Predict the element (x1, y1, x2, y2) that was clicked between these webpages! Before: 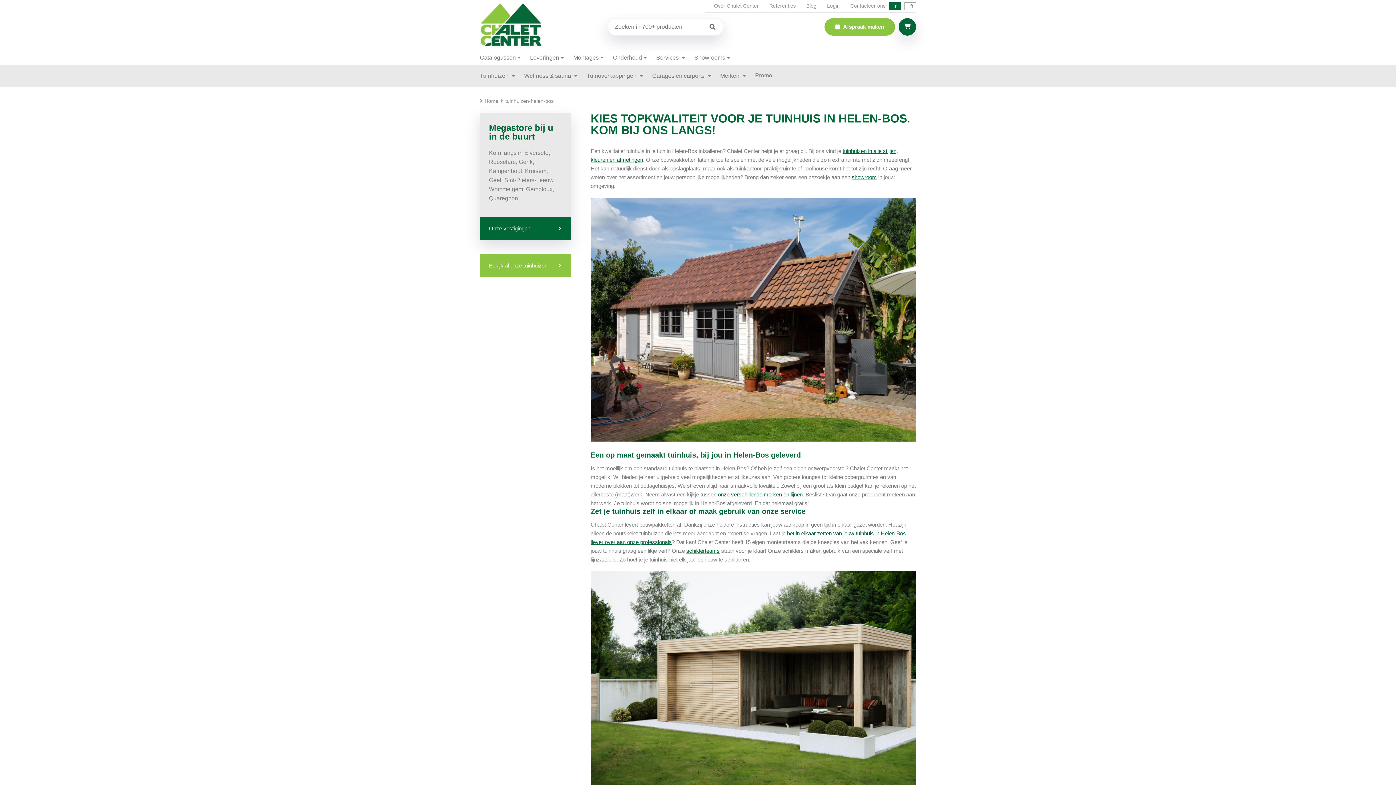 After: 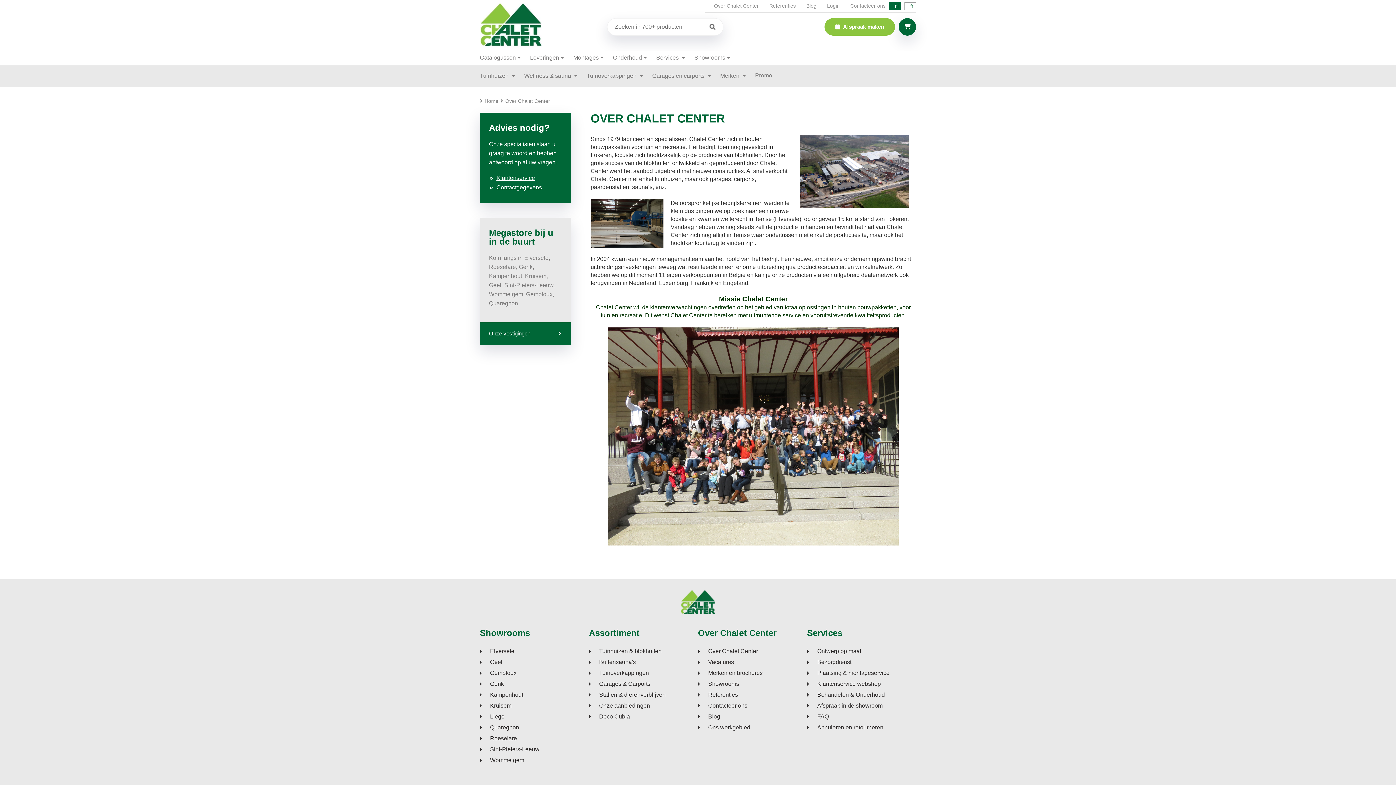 Action: label: Over Chalet Center bbox: (714, 2, 758, 8)